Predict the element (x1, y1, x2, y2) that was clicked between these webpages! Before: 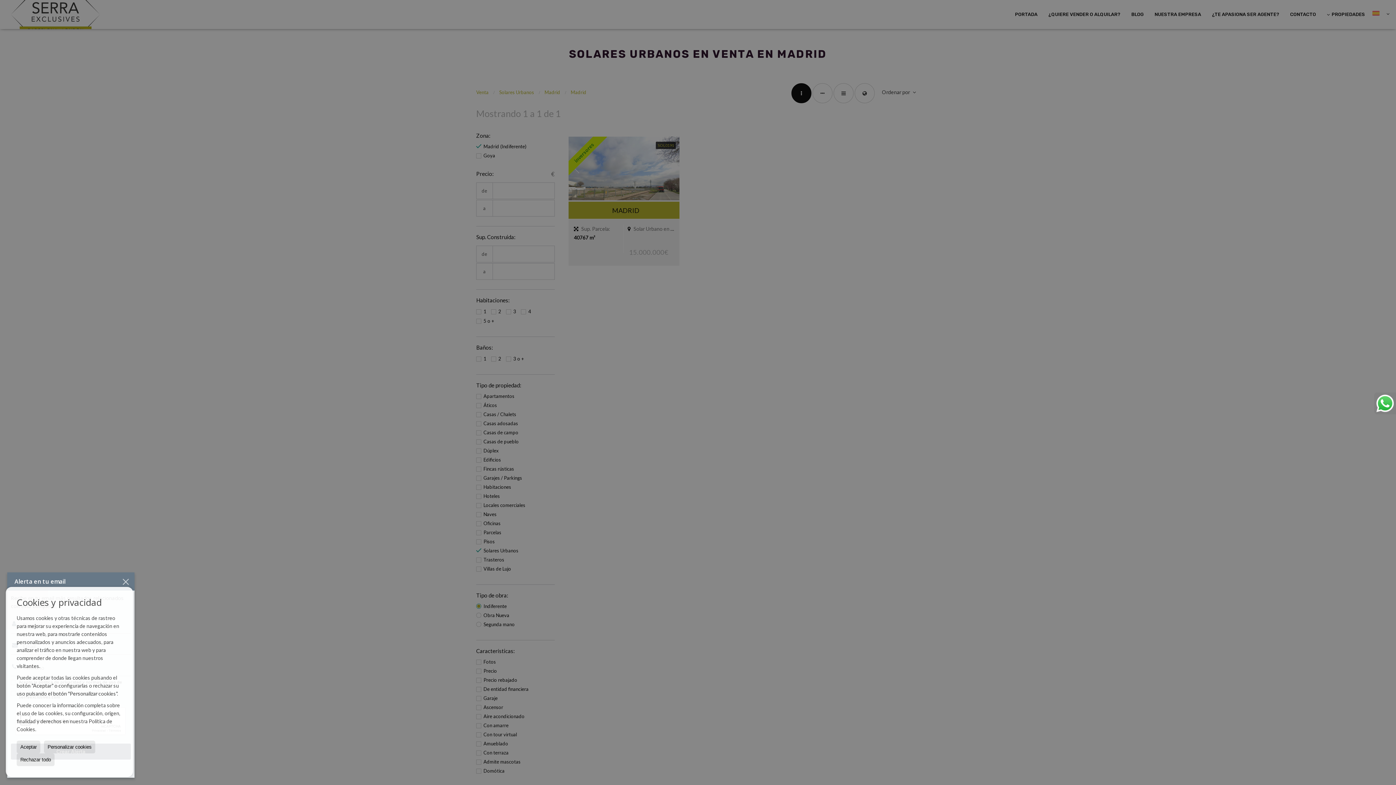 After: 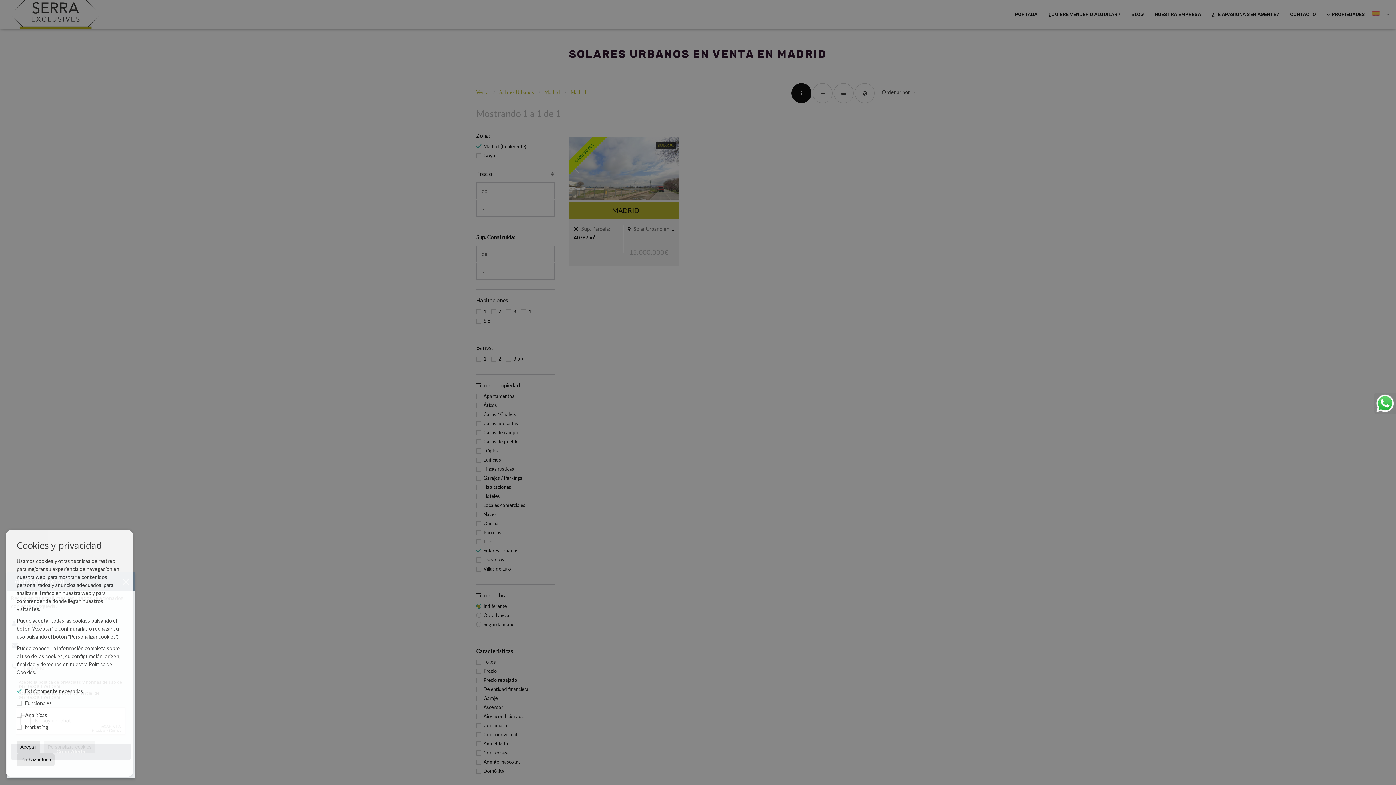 Action: label: Personalizar cookies bbox: (44, 741, 95, 753)